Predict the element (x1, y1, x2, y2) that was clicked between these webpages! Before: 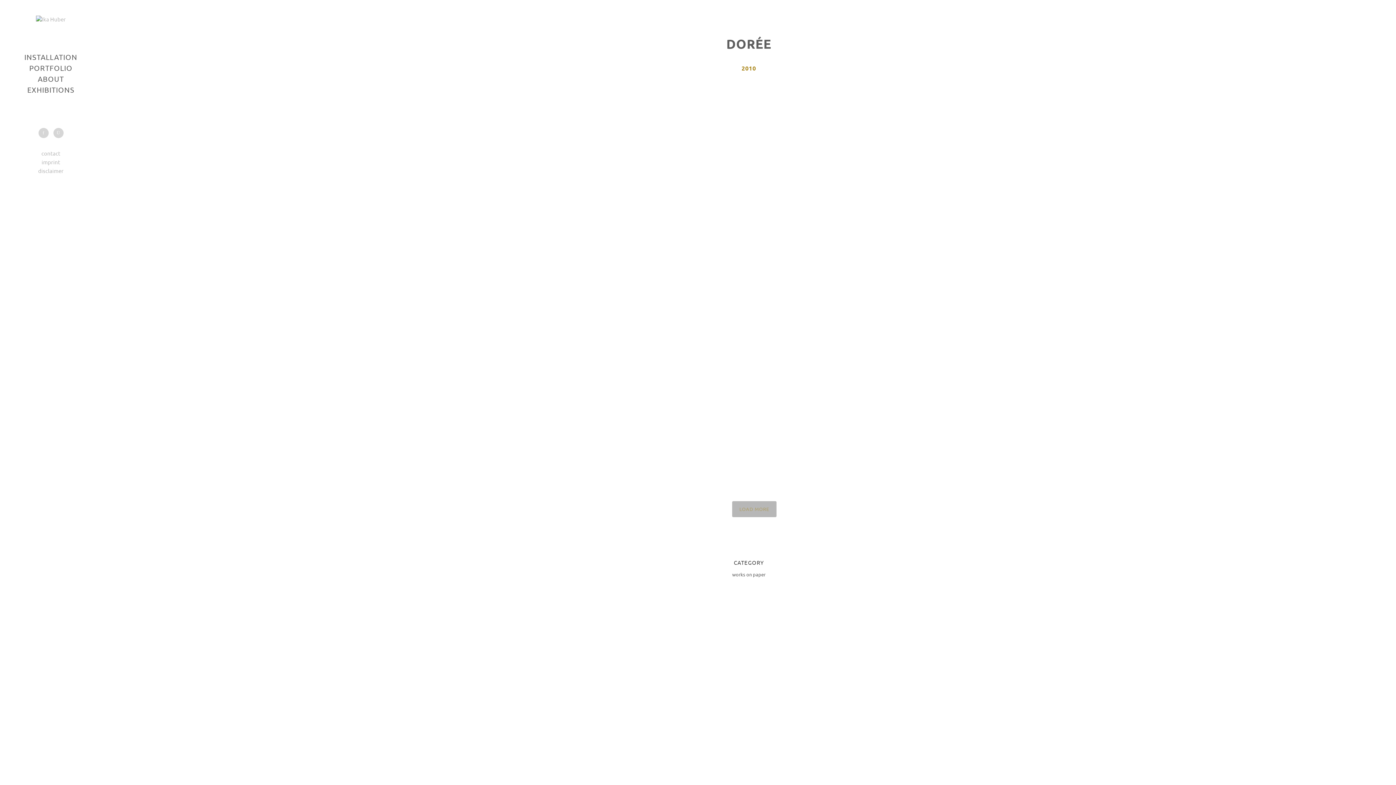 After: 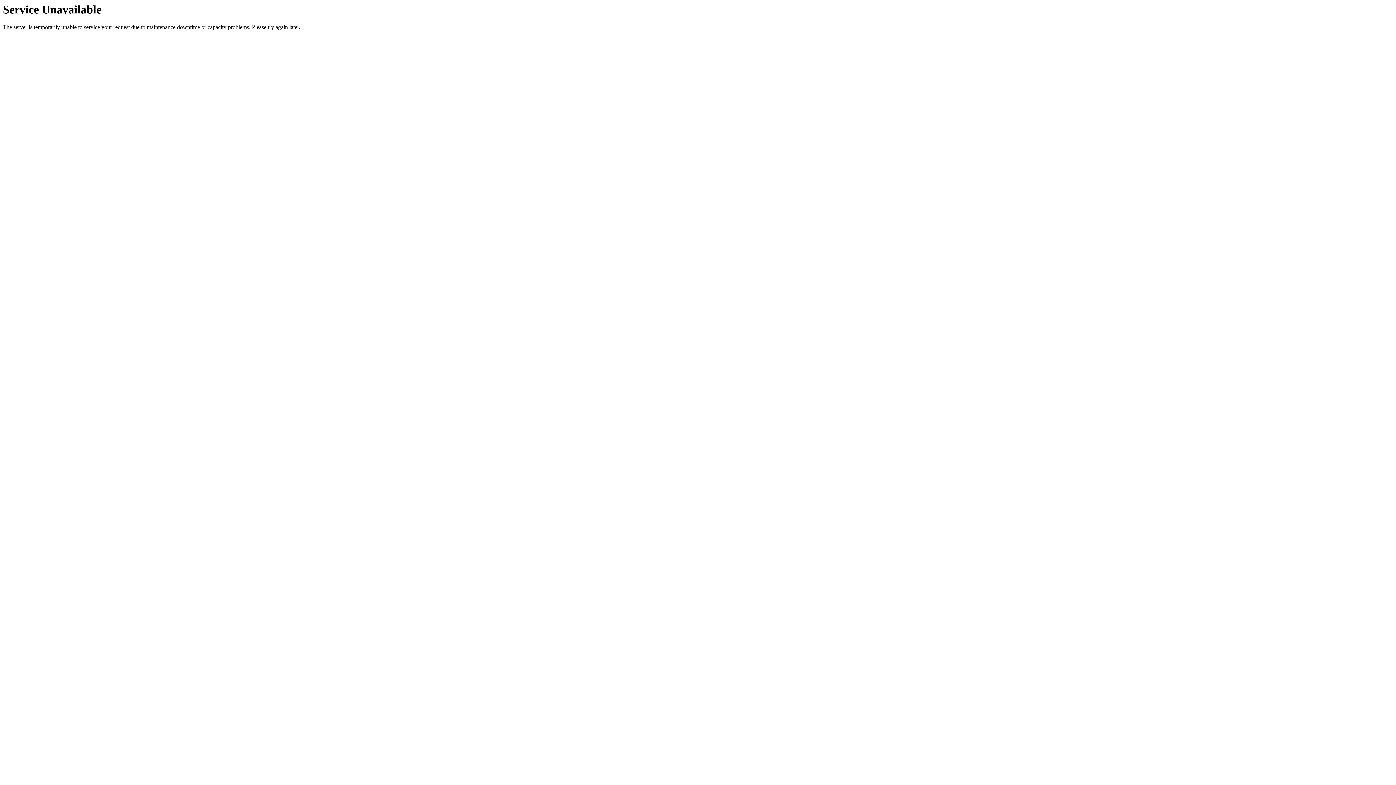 Action: label: works on paper bbox: (732, 571, 765, 577)